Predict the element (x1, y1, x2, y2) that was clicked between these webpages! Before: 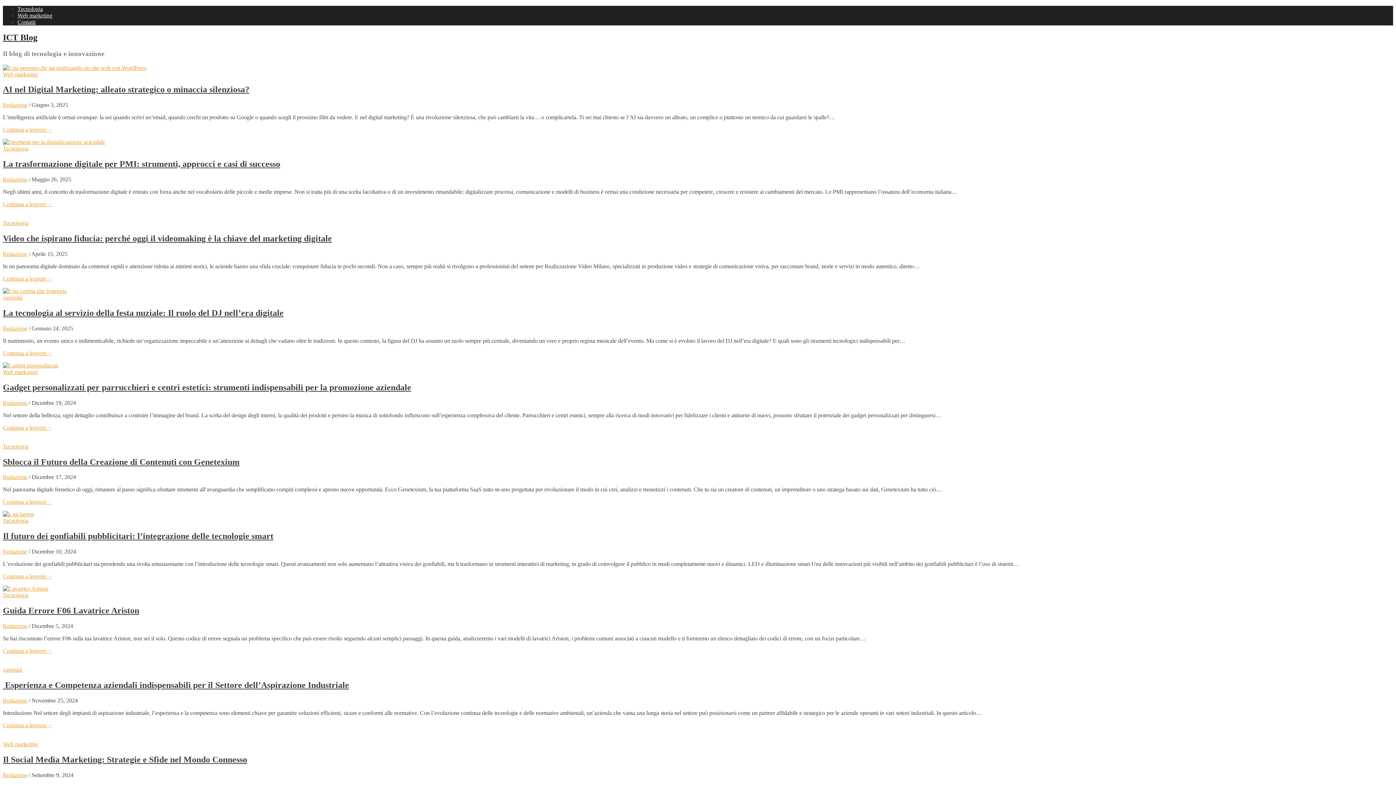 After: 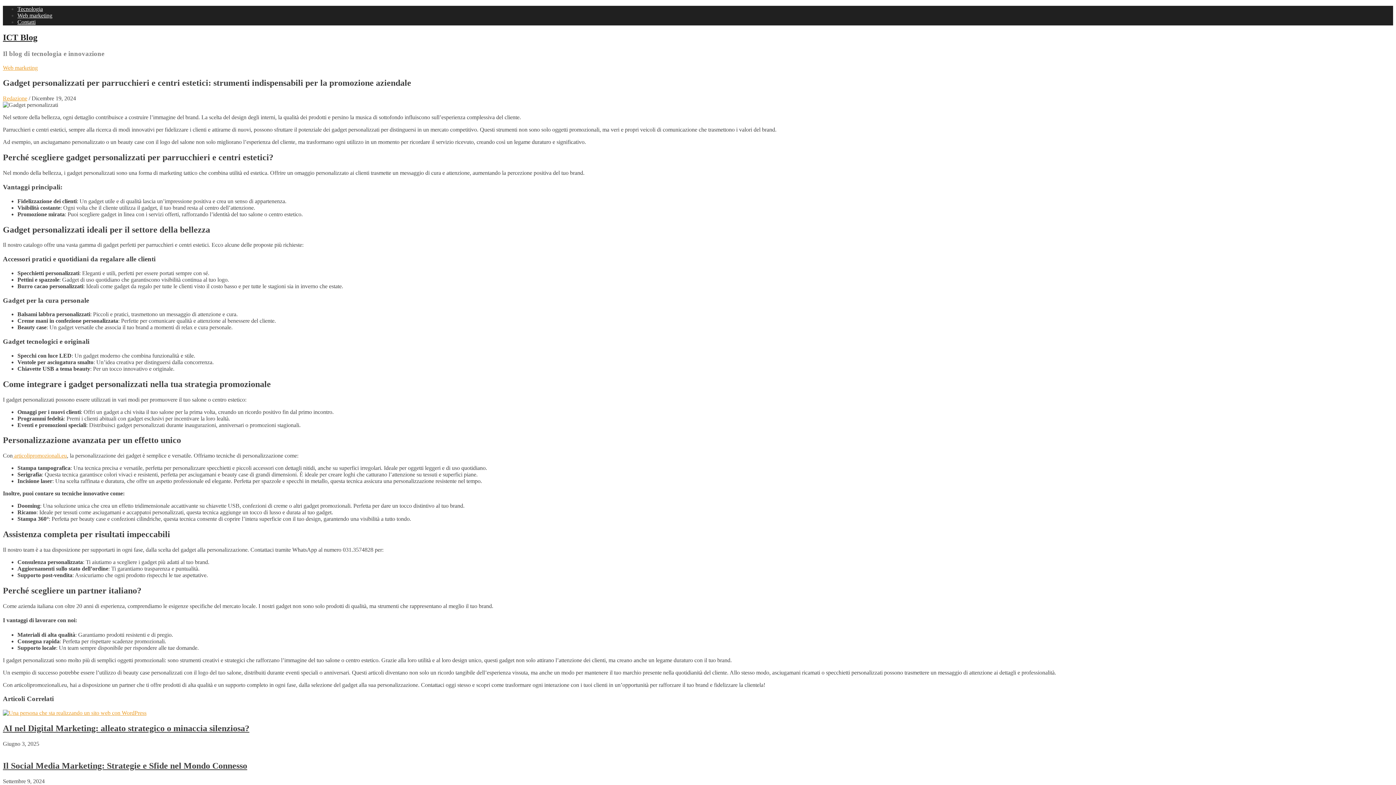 Action: label: Continua a leggere→ bbox: (2, 424, 52, 430)